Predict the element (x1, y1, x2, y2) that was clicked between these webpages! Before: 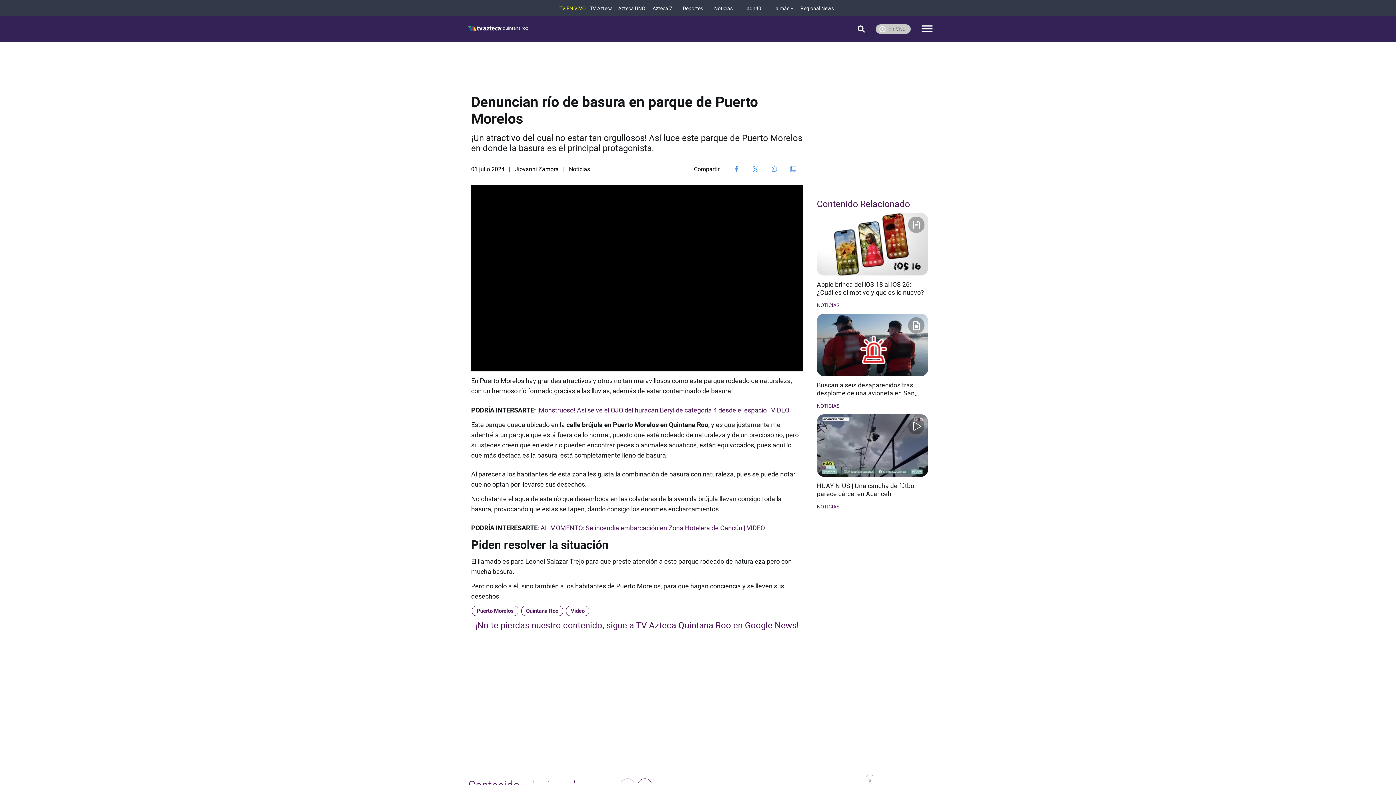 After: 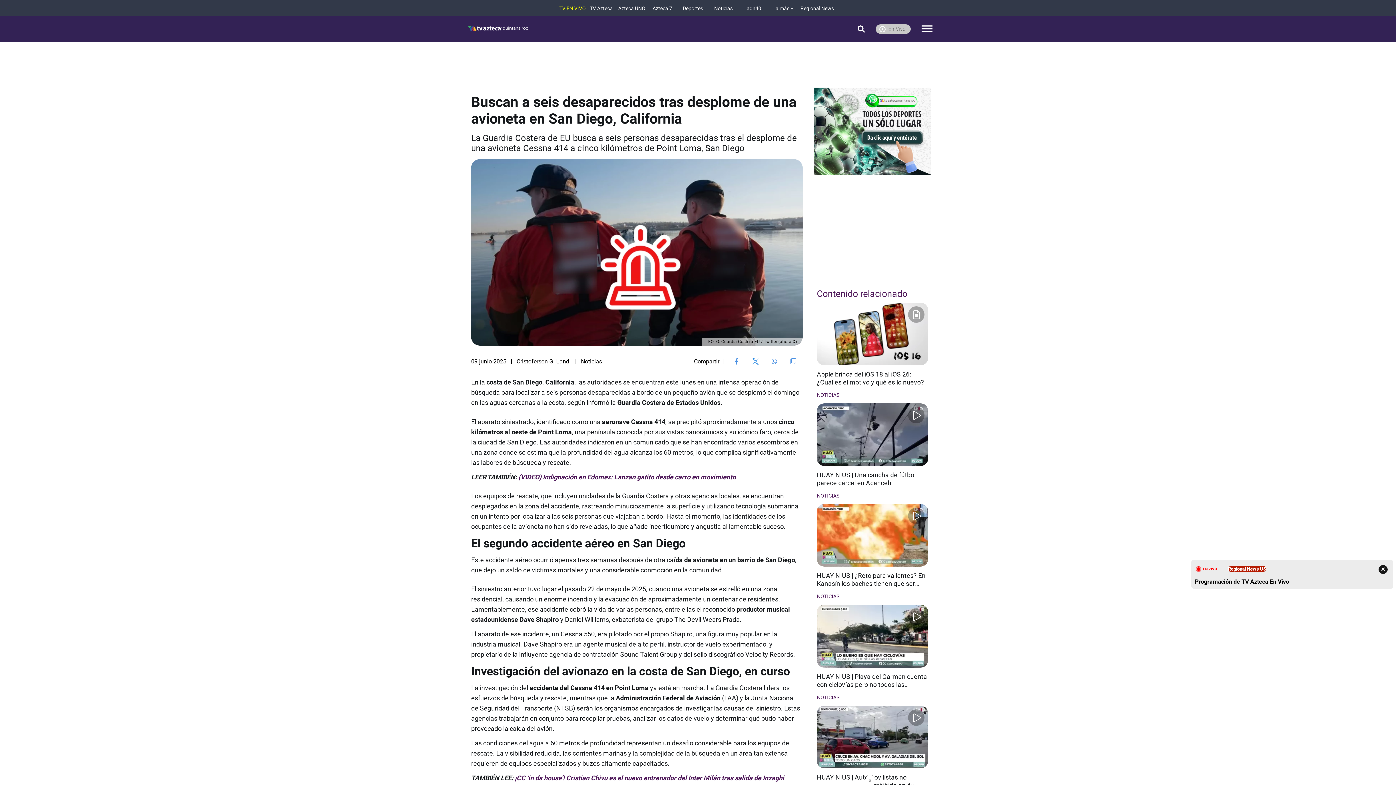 Action: bbox: (817, 381, 928, 397) label: Buscan a seis desaparecidos tras desplome de una avioneta en San Diego, California